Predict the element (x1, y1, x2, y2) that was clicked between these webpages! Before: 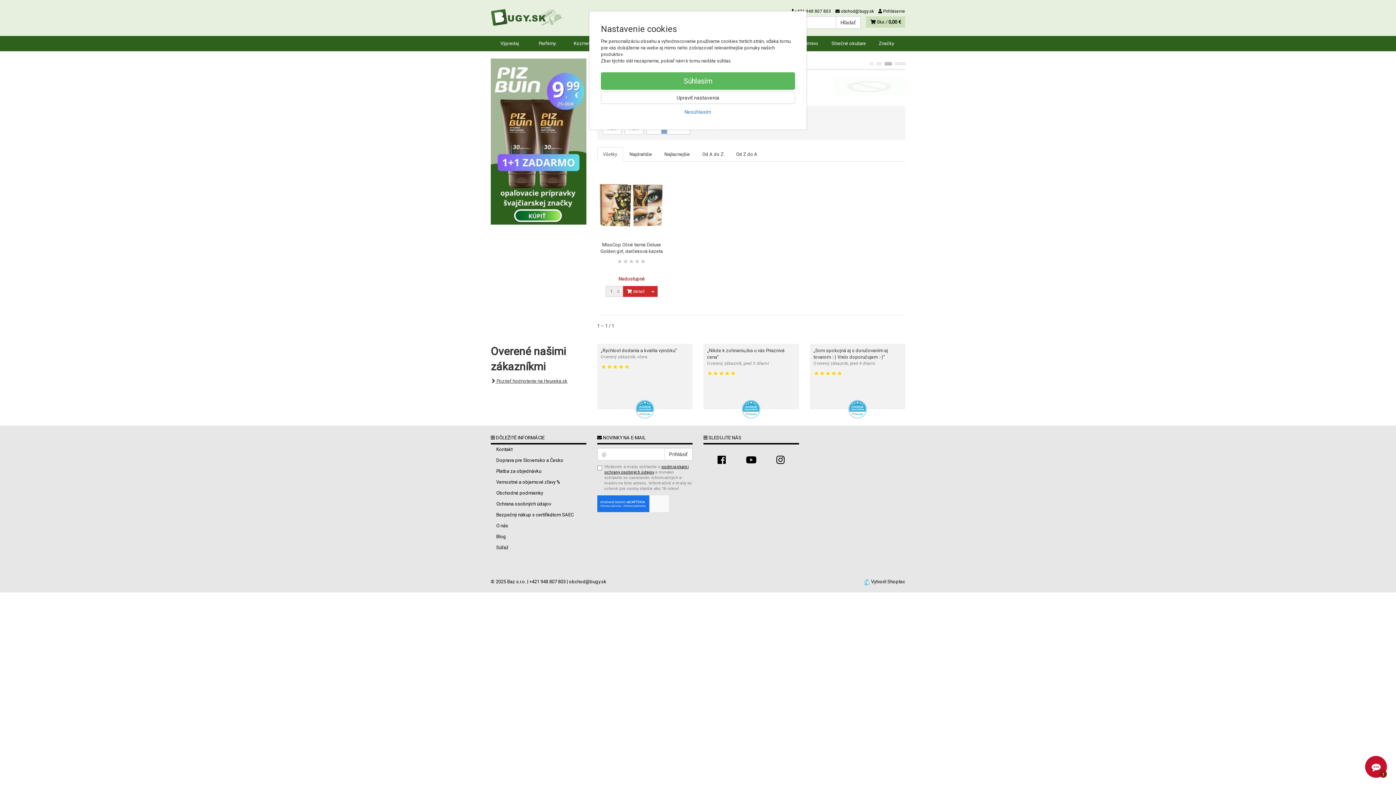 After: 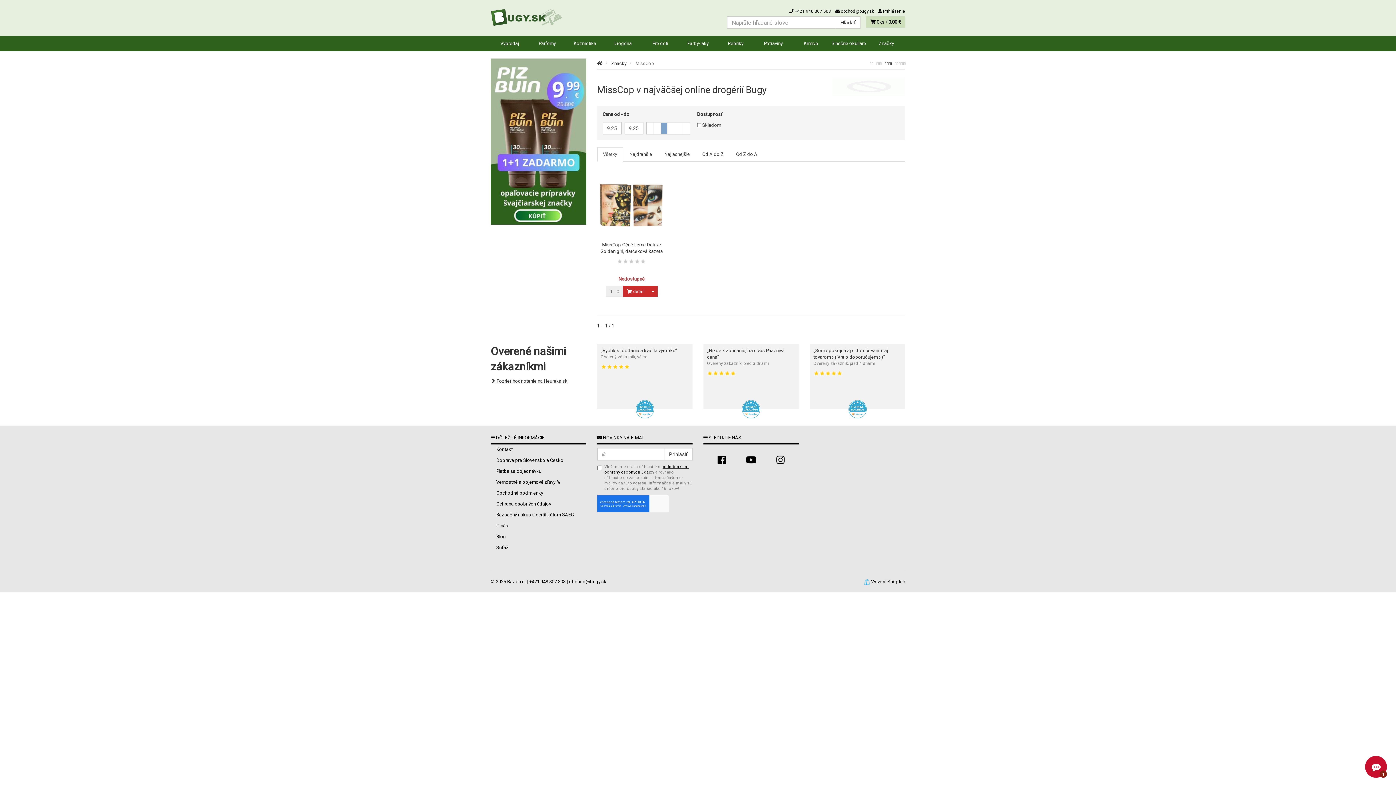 Action: bbox: (601, 72, 795, 89) label: Súhlasím